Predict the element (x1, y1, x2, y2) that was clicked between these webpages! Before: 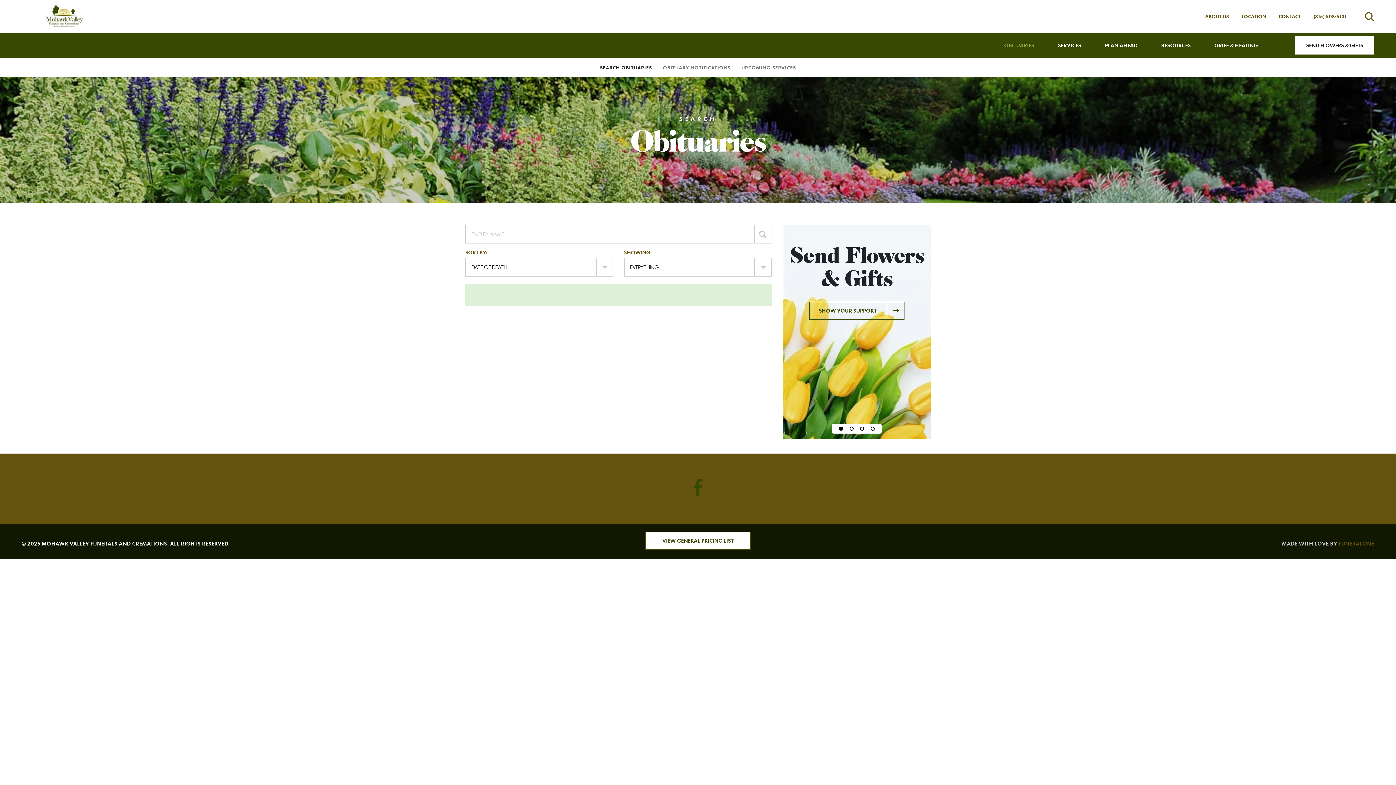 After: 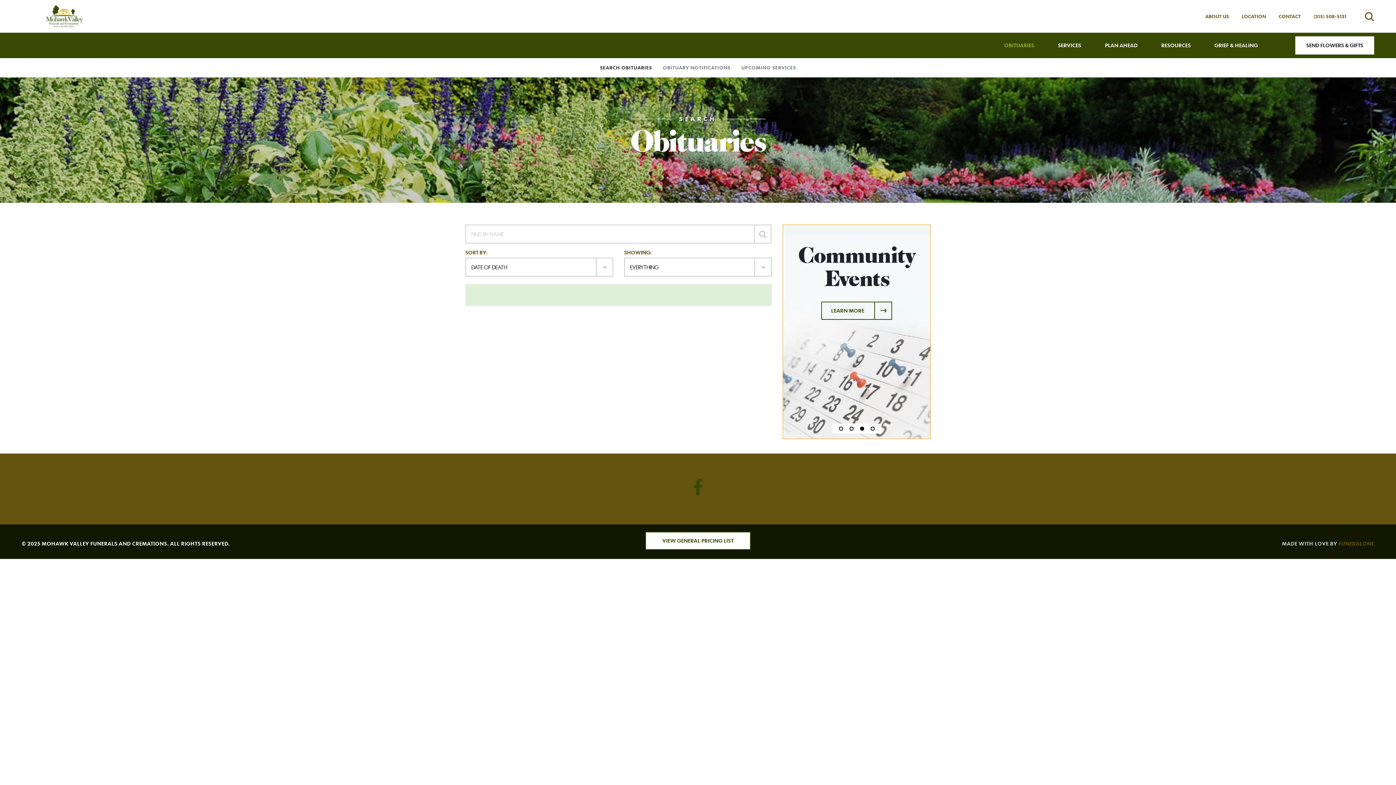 Action: label: Slide 3 bbox: (860, 426, 864, 430)